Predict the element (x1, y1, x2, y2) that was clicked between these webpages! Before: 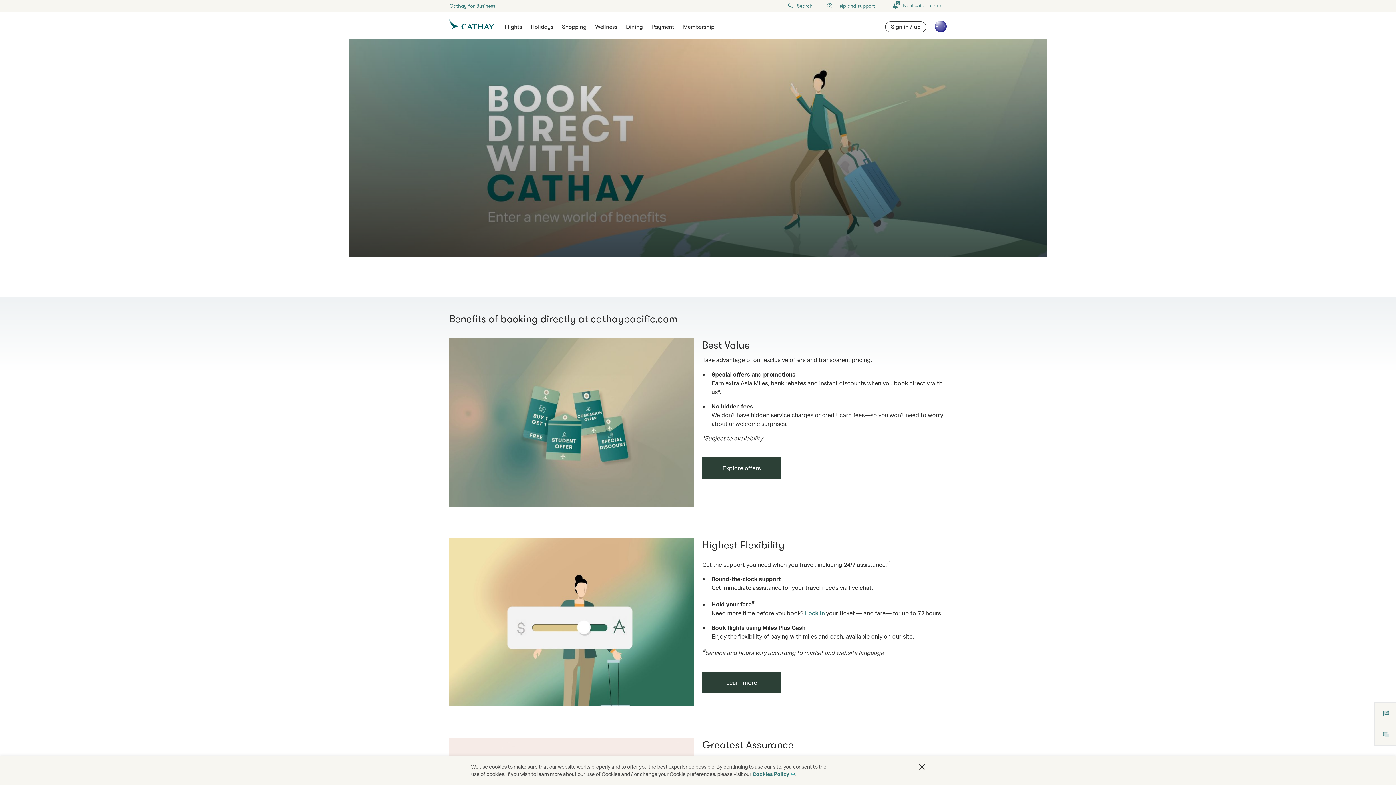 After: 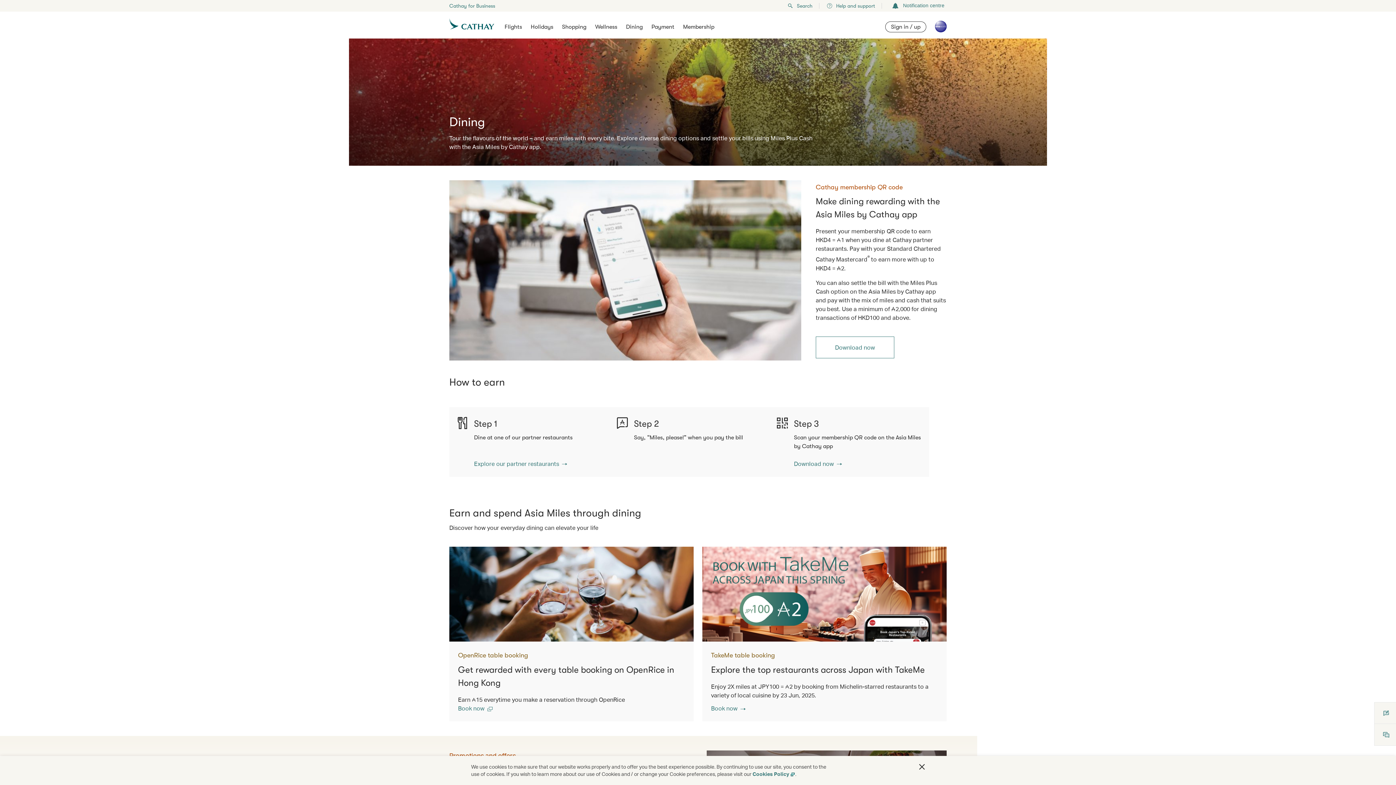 Action: label: Dining bbox: (626, 23, 642, 30)